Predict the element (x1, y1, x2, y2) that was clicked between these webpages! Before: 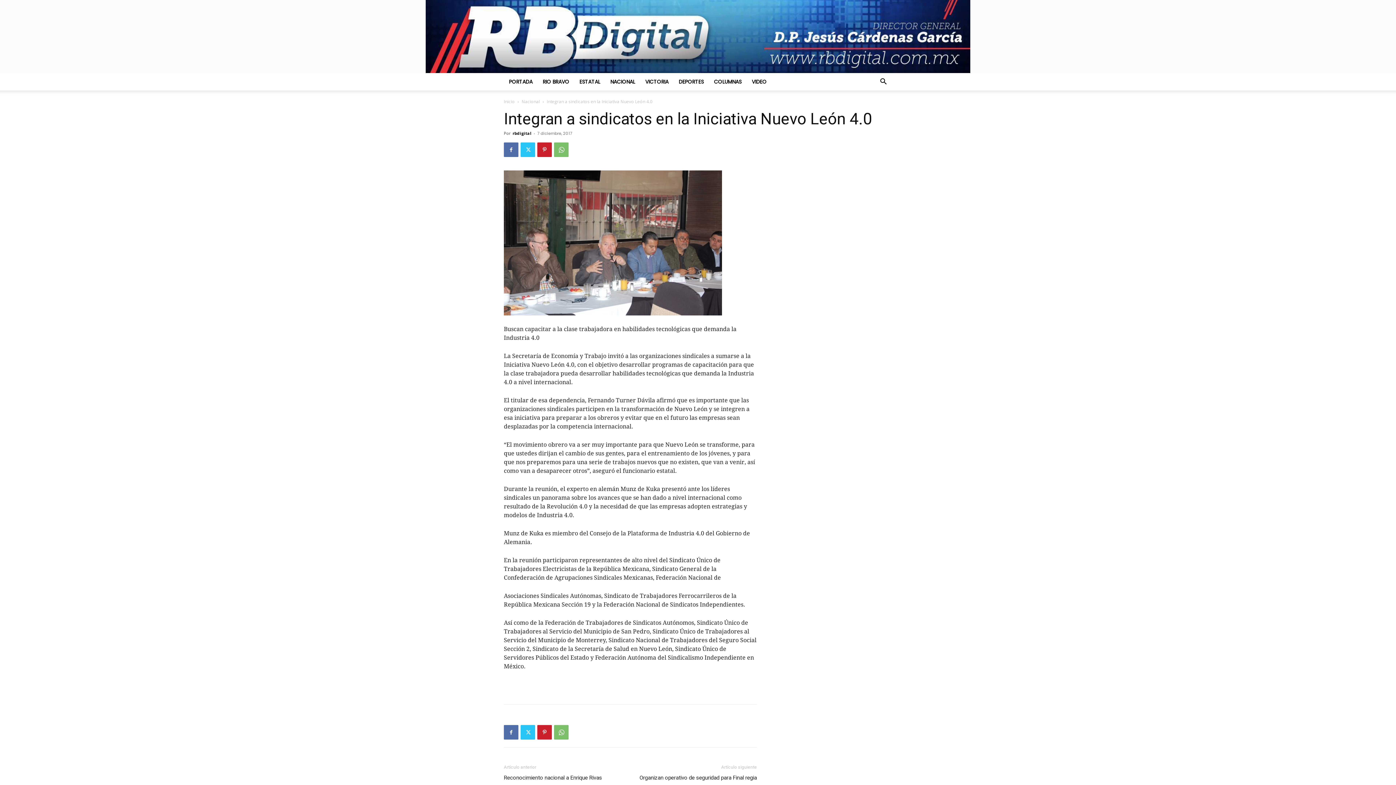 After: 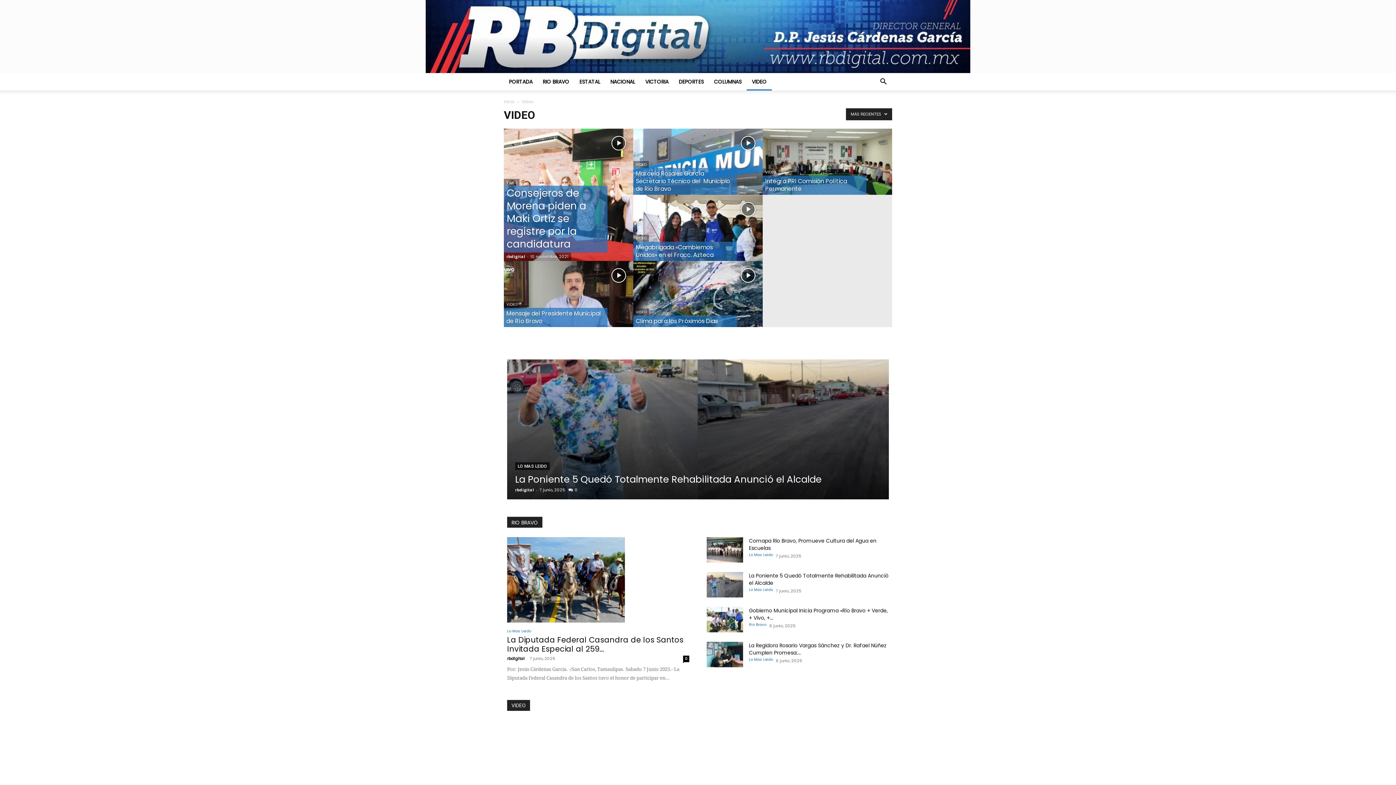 Action: label: VIDEO bbox: (746, 73, 772, 90)